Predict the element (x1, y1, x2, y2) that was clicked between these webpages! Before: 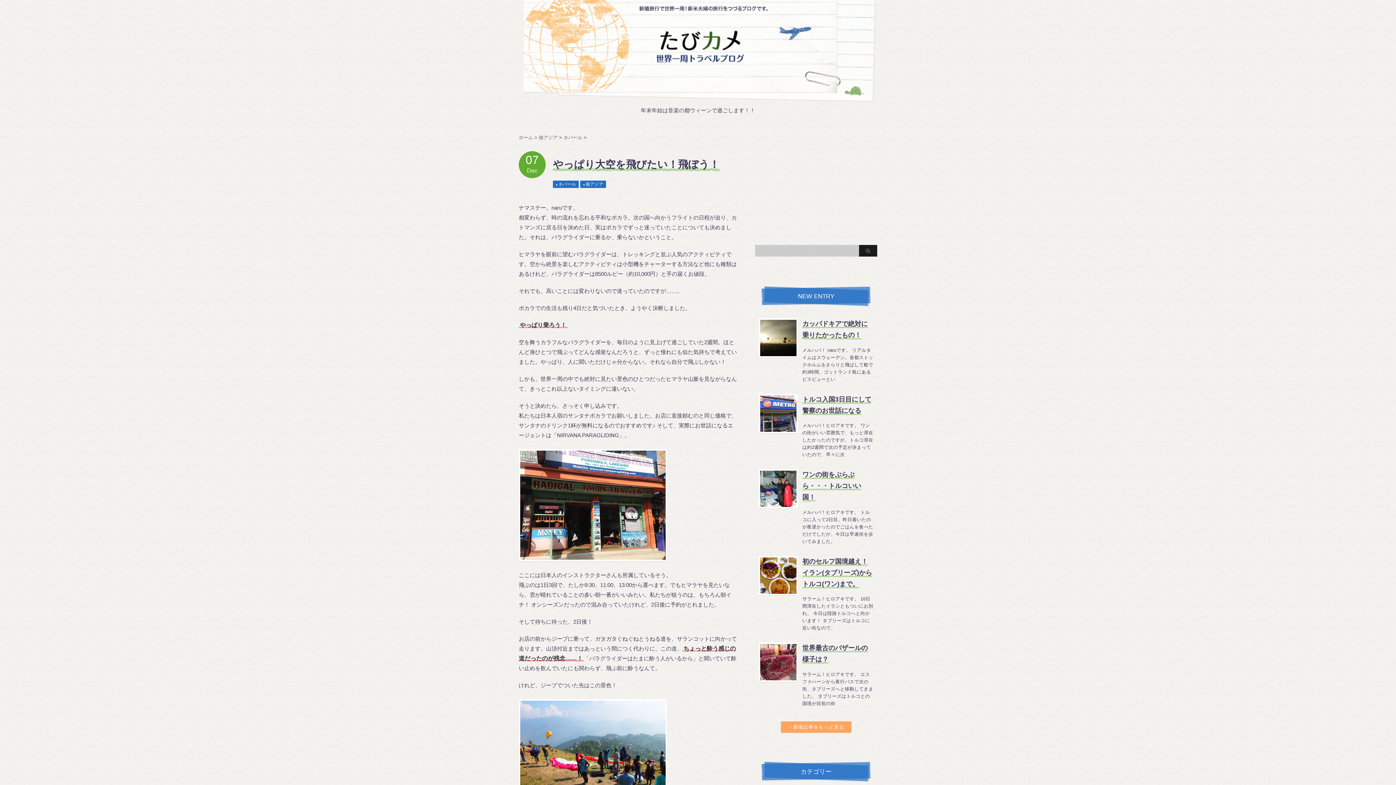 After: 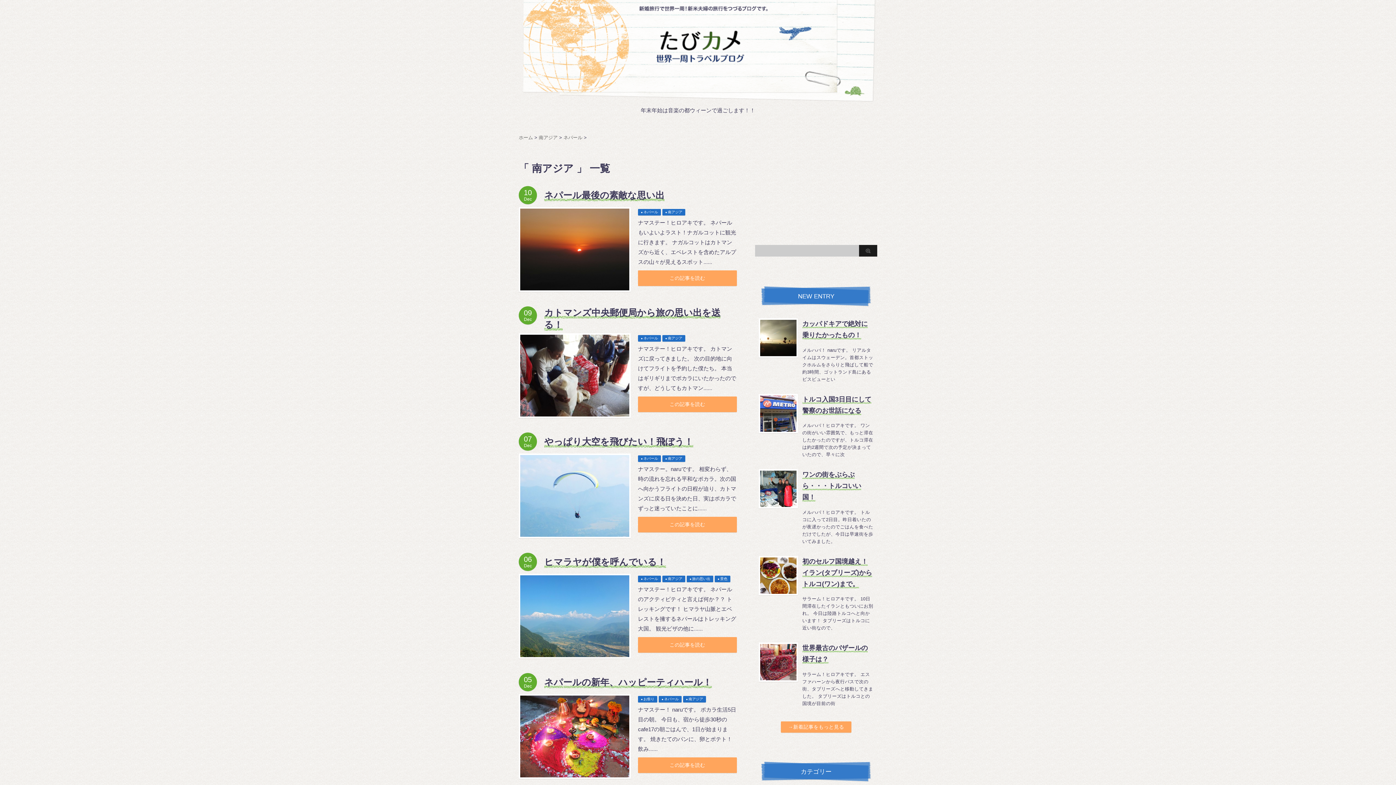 Action: label: 南アジア bbox: (580, 180, 606, 188)